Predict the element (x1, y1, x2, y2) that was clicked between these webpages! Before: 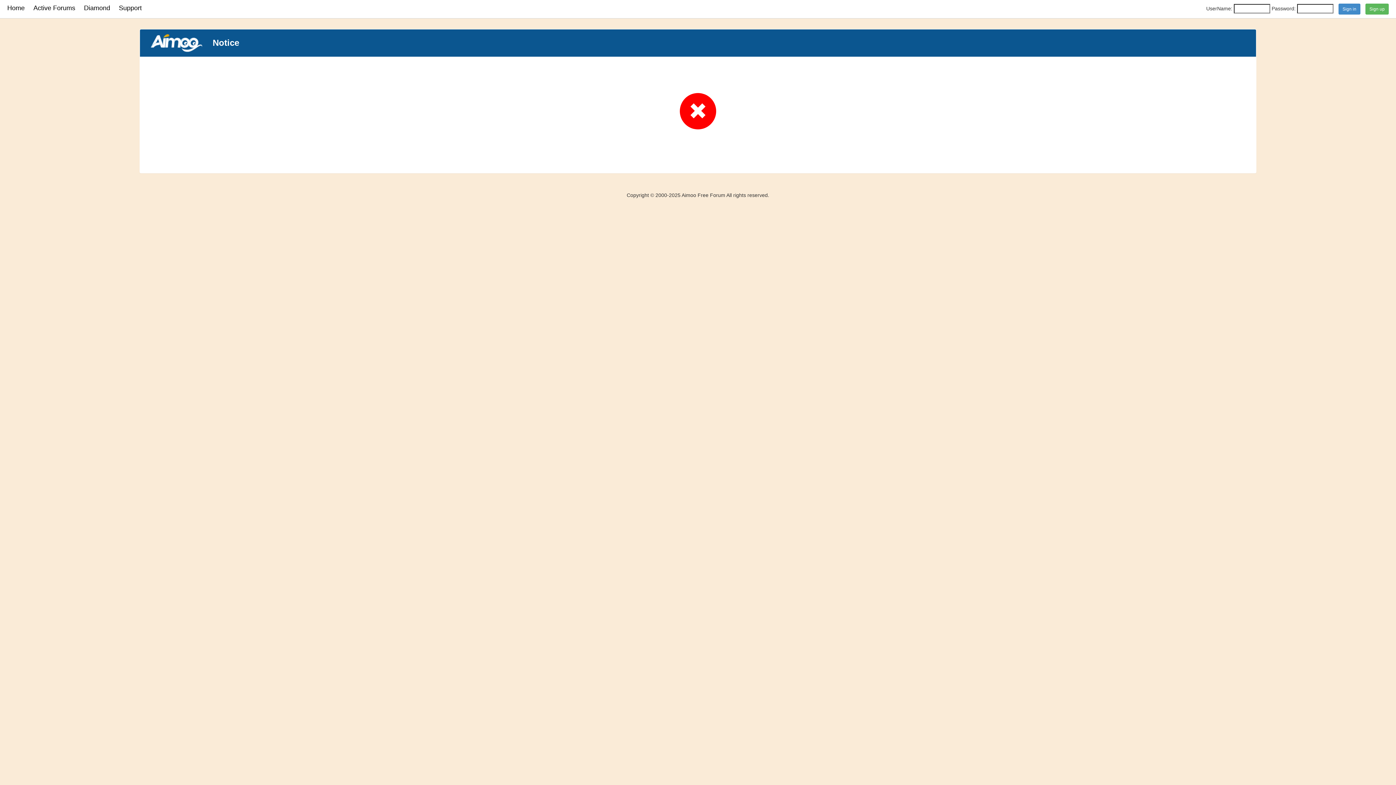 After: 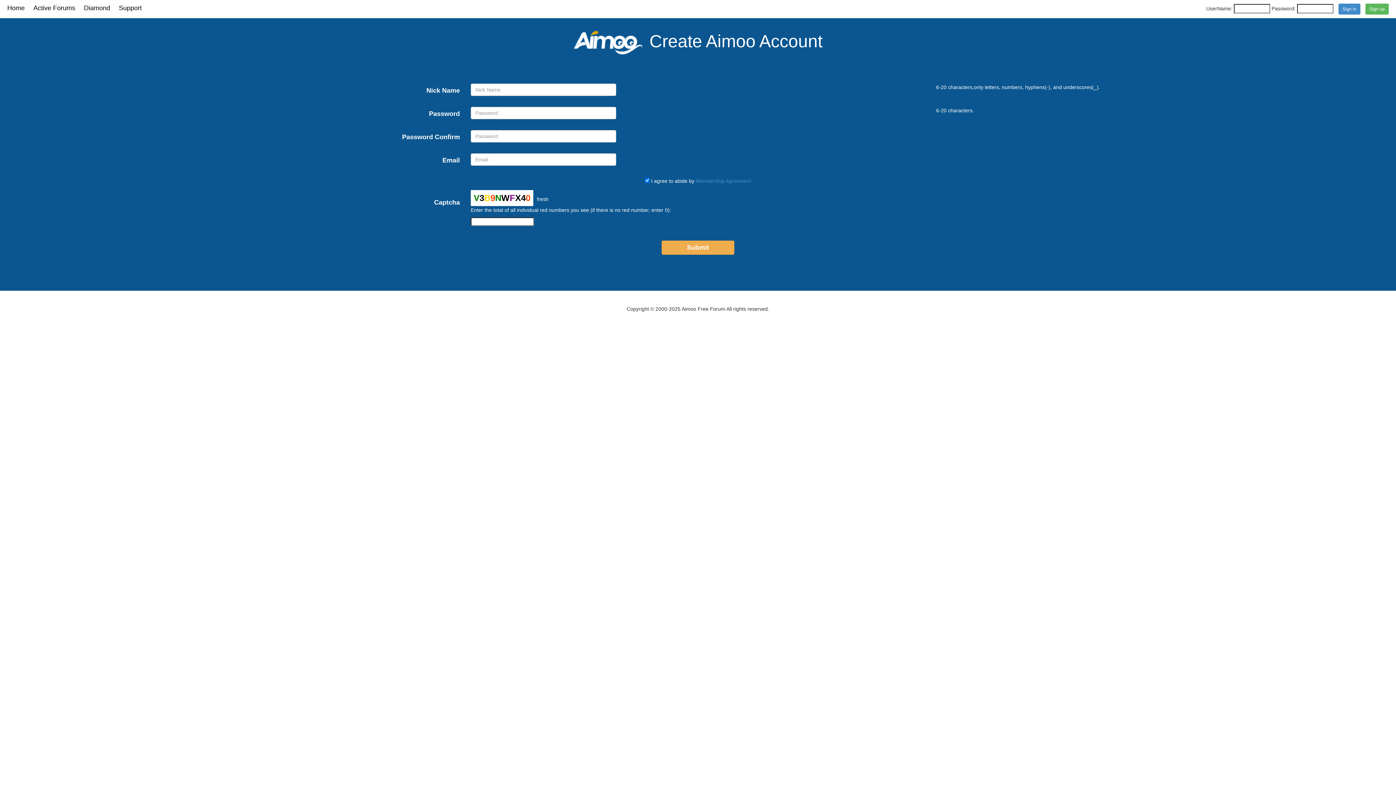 Action: label: Sign up bbox: (1365, 3, 1389, 14)